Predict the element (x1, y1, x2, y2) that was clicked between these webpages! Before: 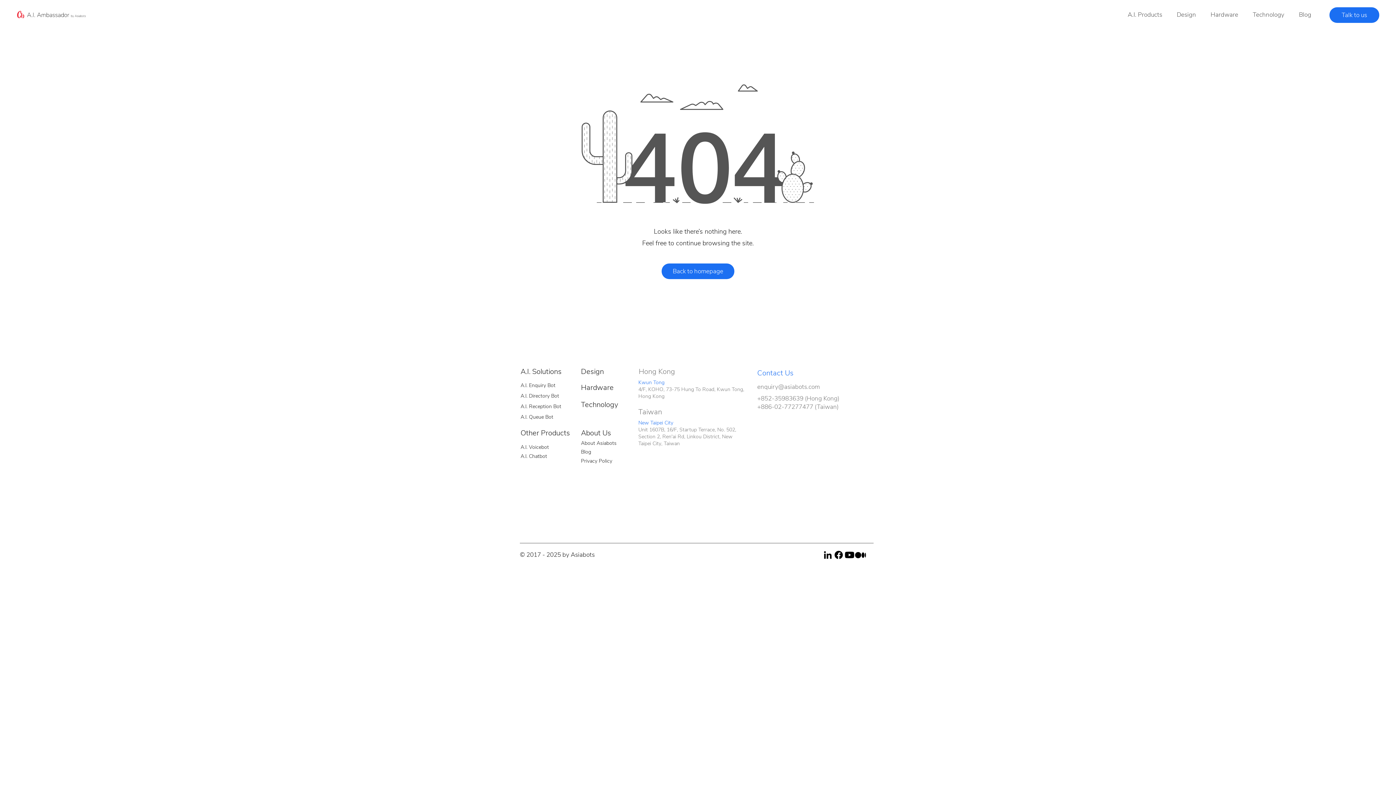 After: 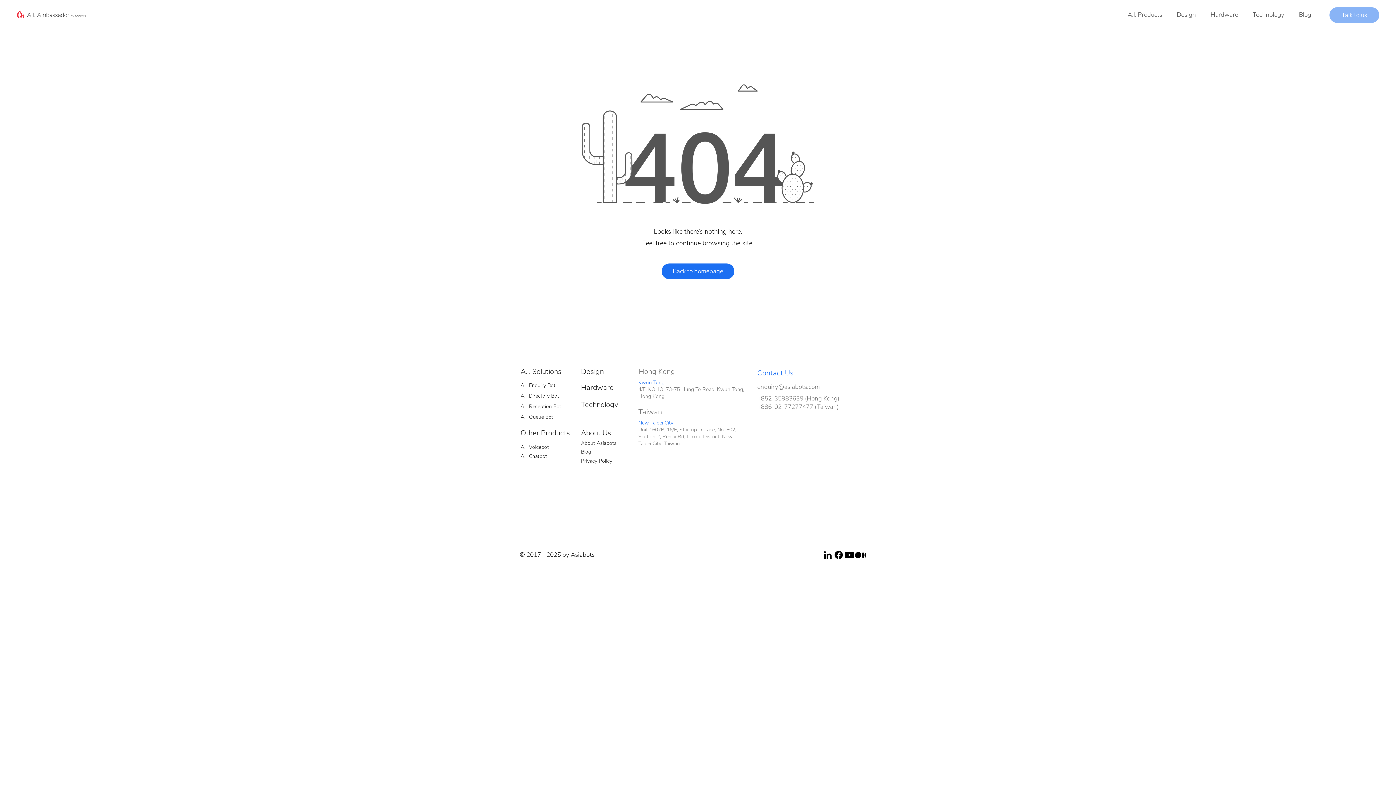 Action: bbox: (1329, 7, 1379, 22) label: Talk to us